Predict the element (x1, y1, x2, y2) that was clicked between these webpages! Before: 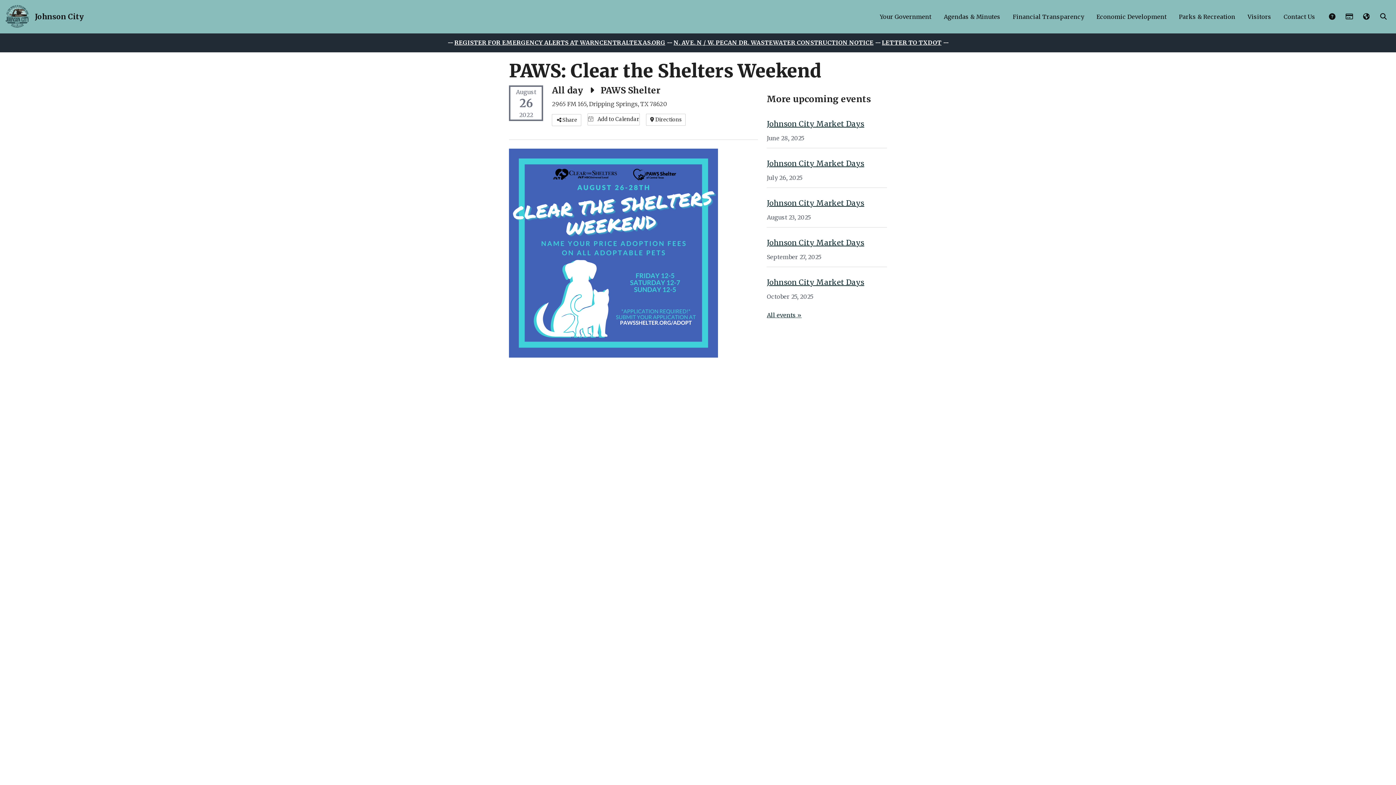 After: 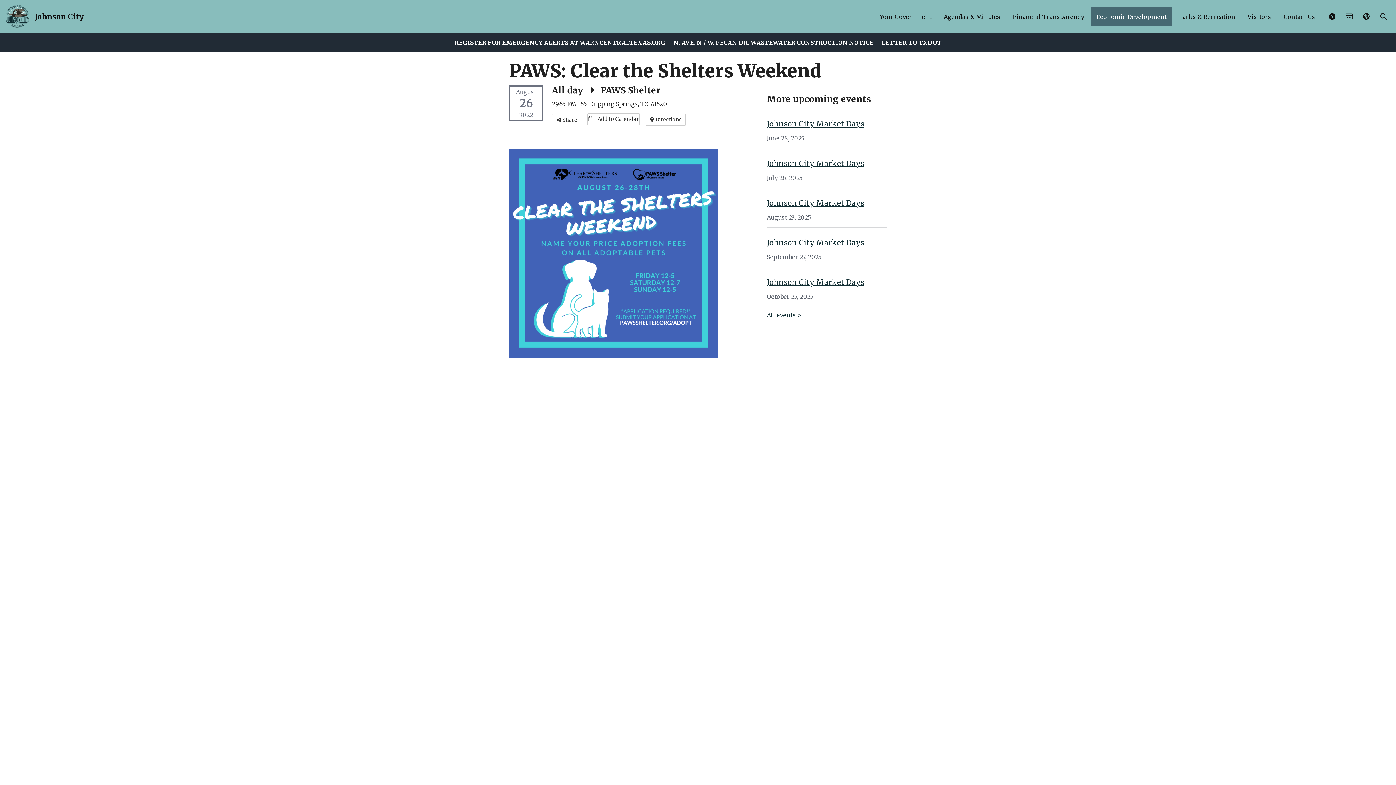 Action: bbox: (1091, 7, 1172, 26) label: Economic Development